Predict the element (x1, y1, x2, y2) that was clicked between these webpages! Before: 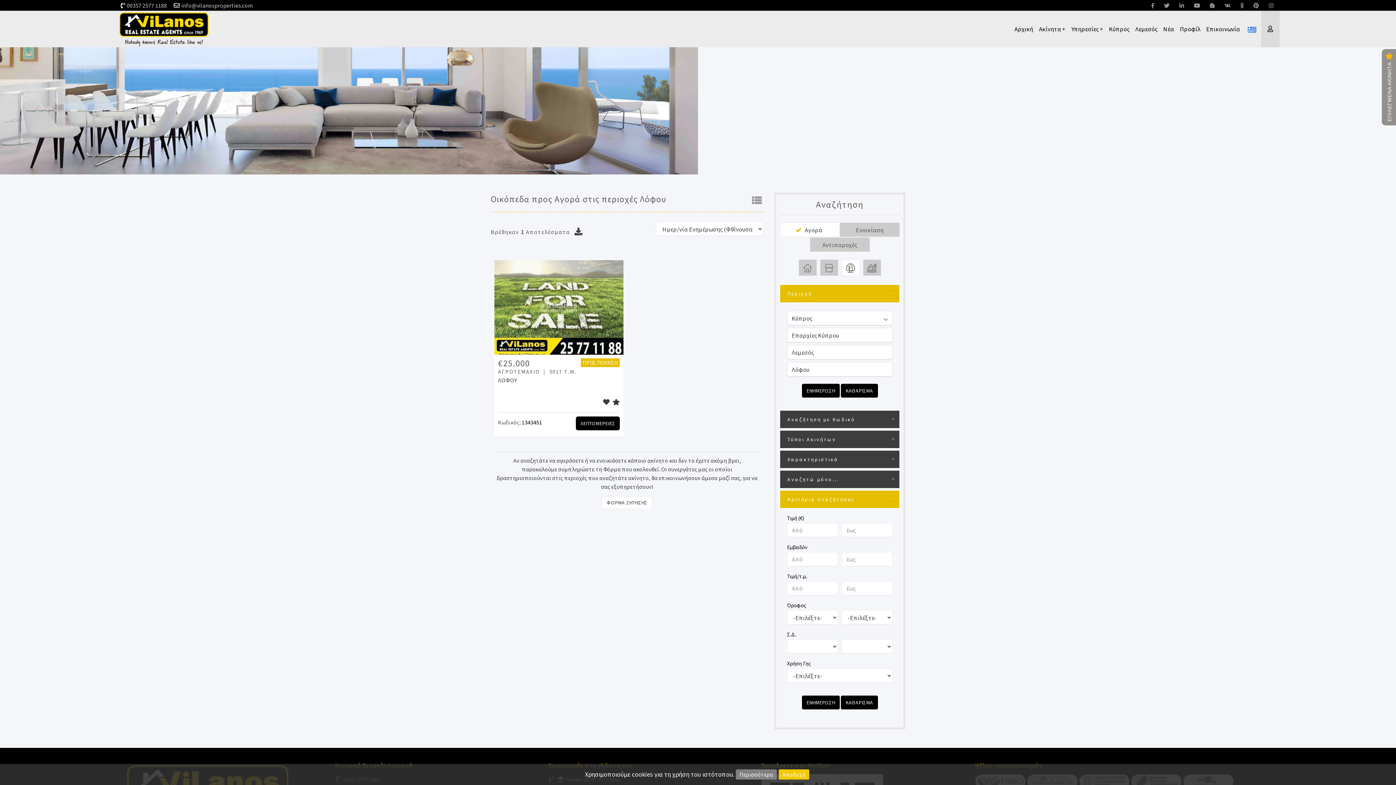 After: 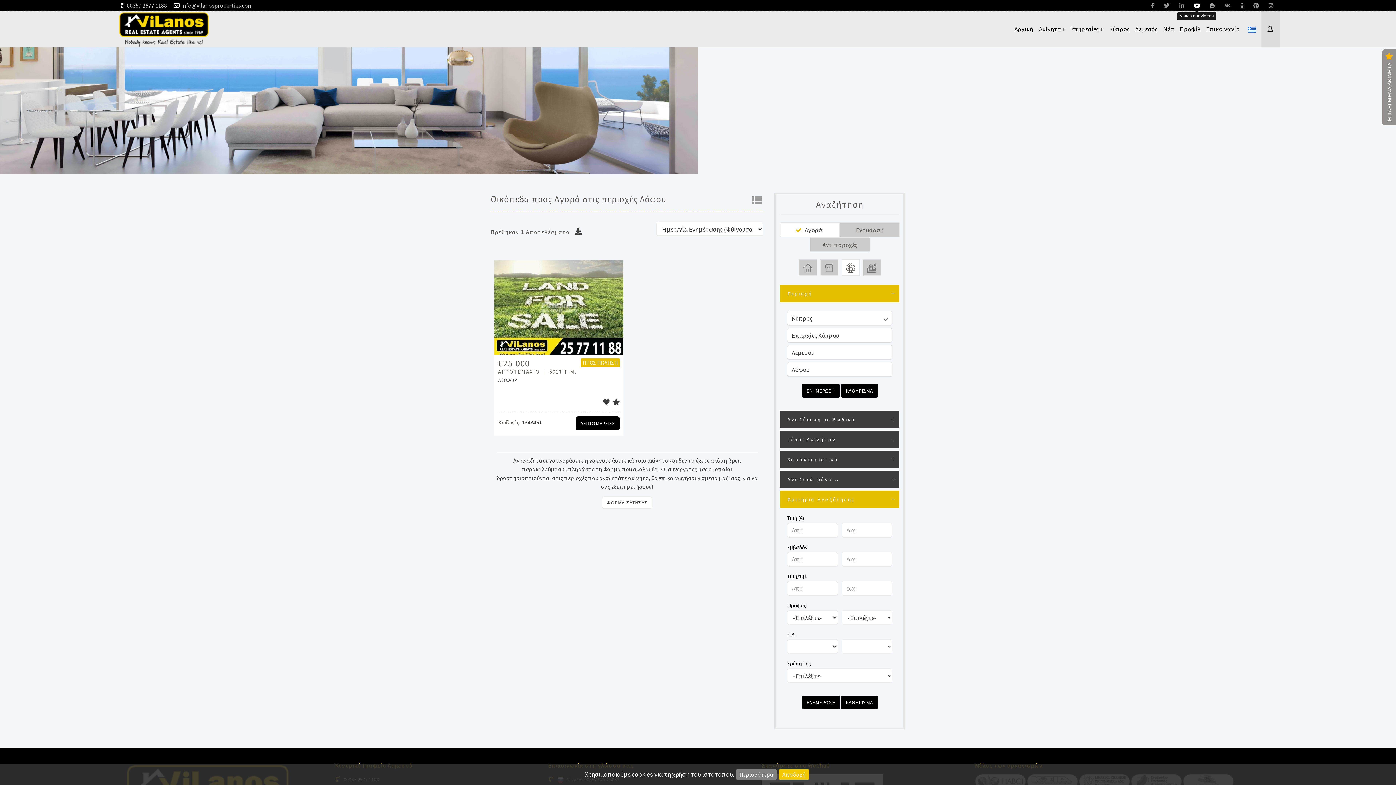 Action: bbox: (1191, 2, 1202, 9)